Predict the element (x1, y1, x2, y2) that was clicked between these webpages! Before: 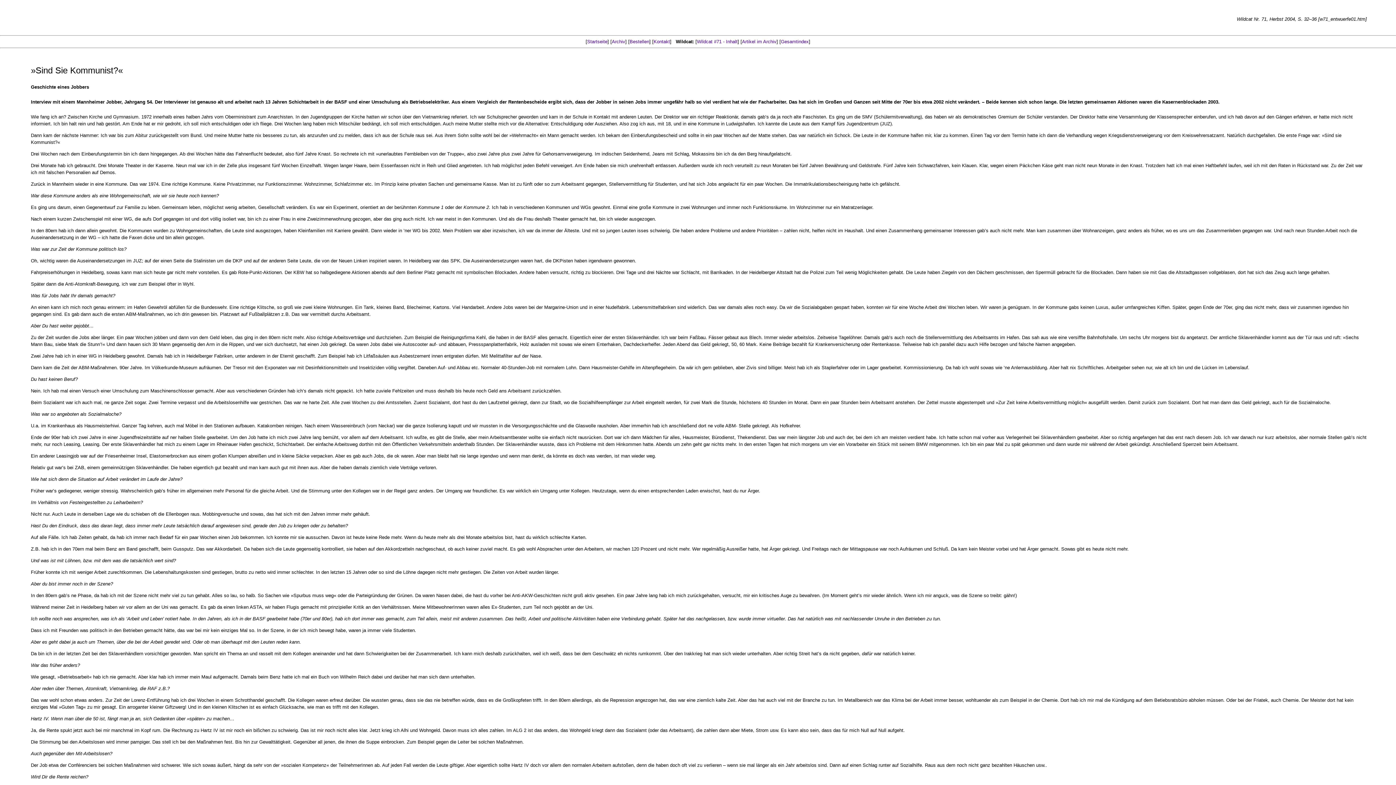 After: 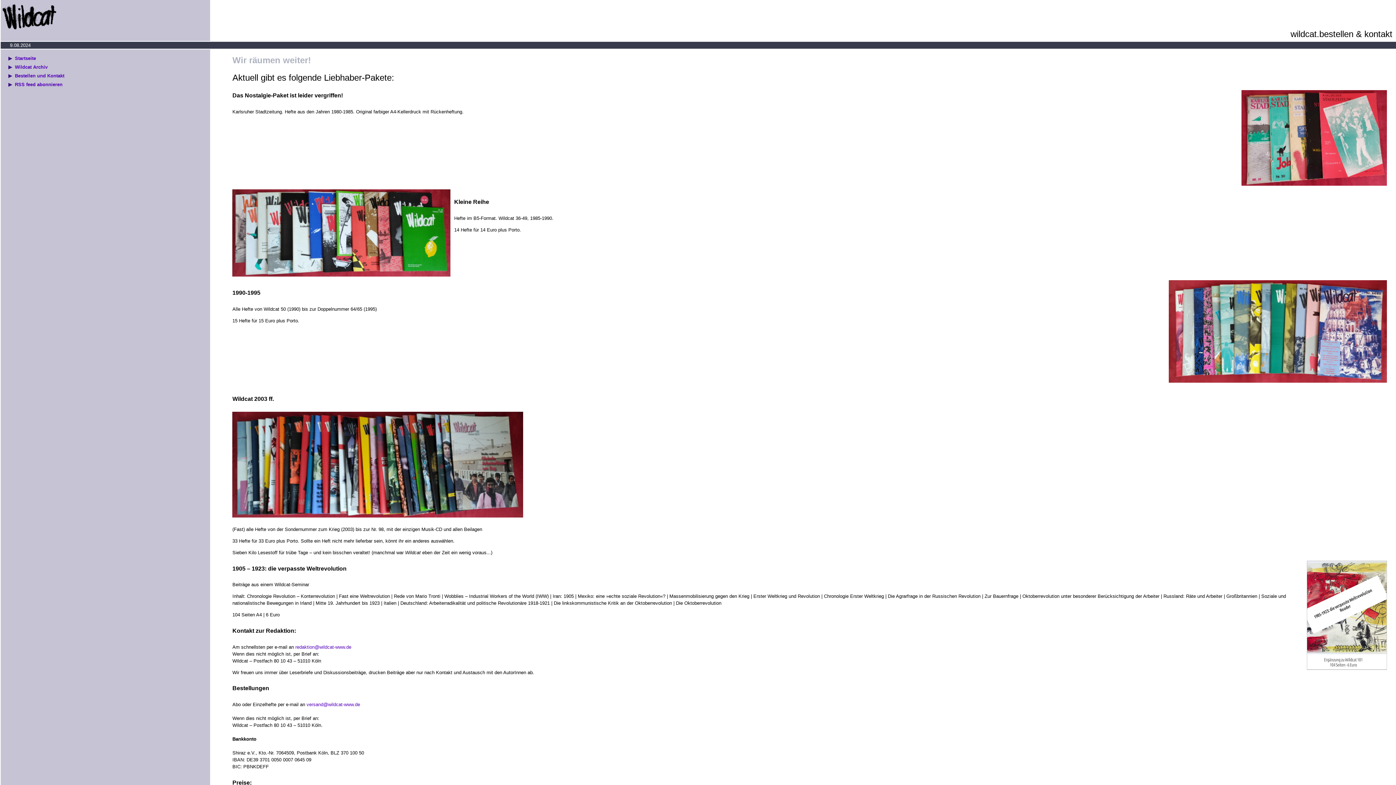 Action: bbox: (629, 38, 649, 44) label: Bestellen